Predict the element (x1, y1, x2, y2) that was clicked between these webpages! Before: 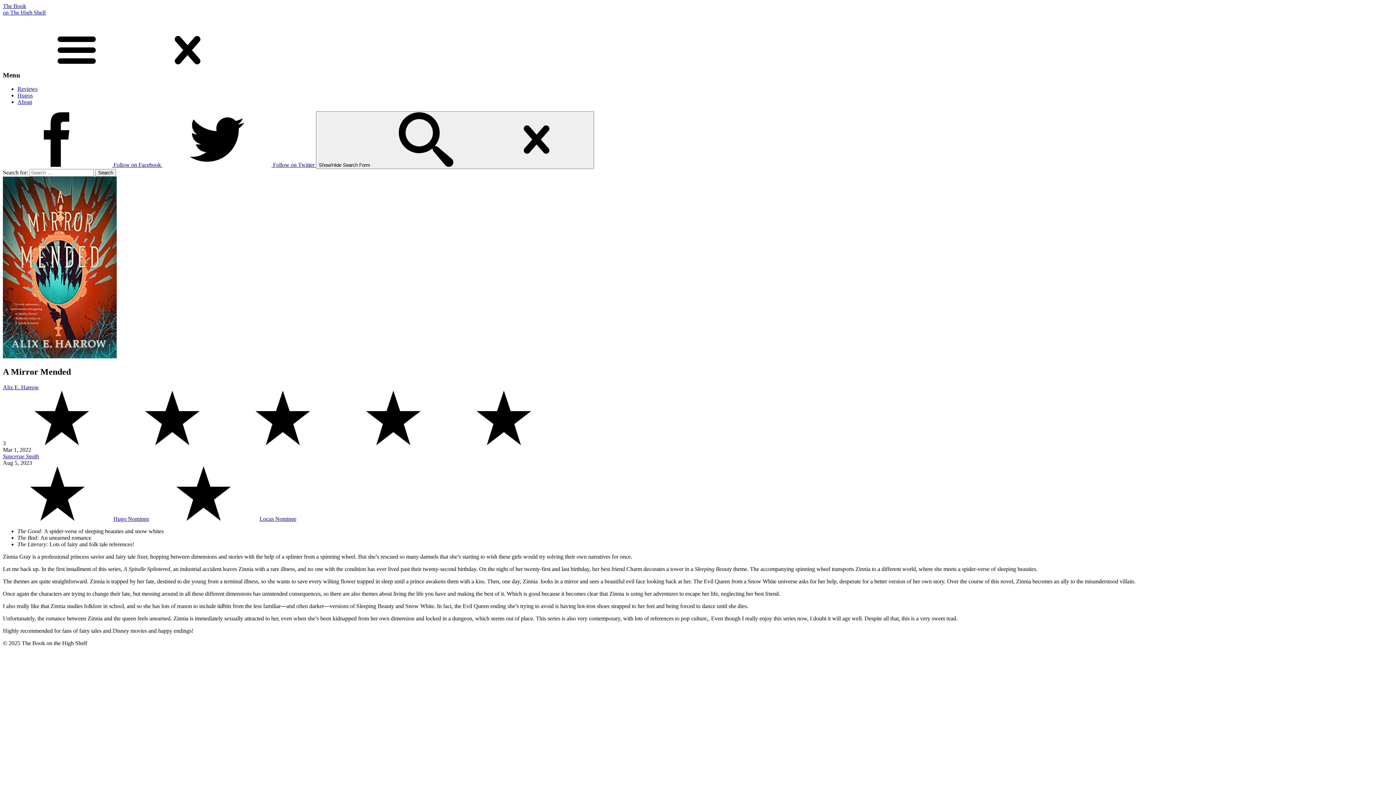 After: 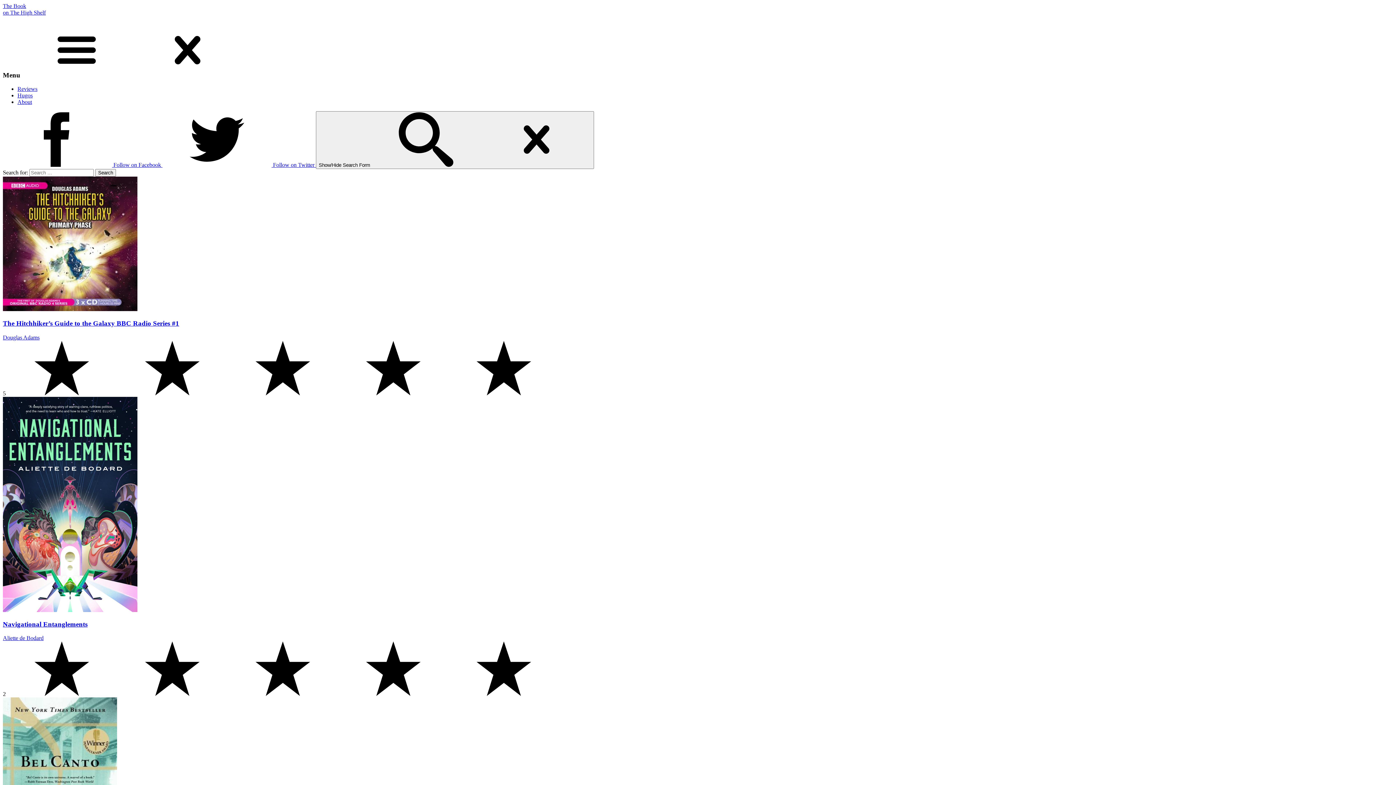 Action: bbox: (2, 453, 38, 459) label: Suncerae Smith